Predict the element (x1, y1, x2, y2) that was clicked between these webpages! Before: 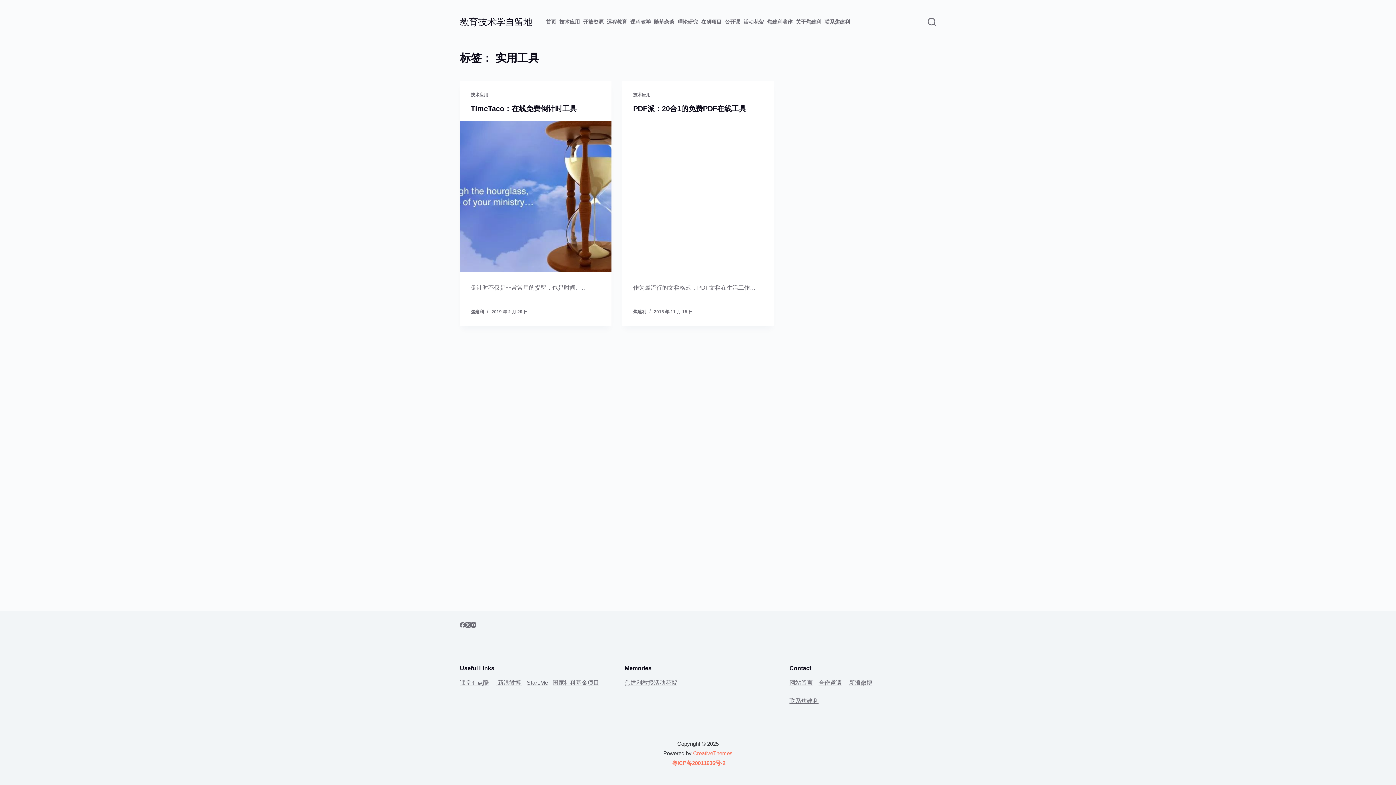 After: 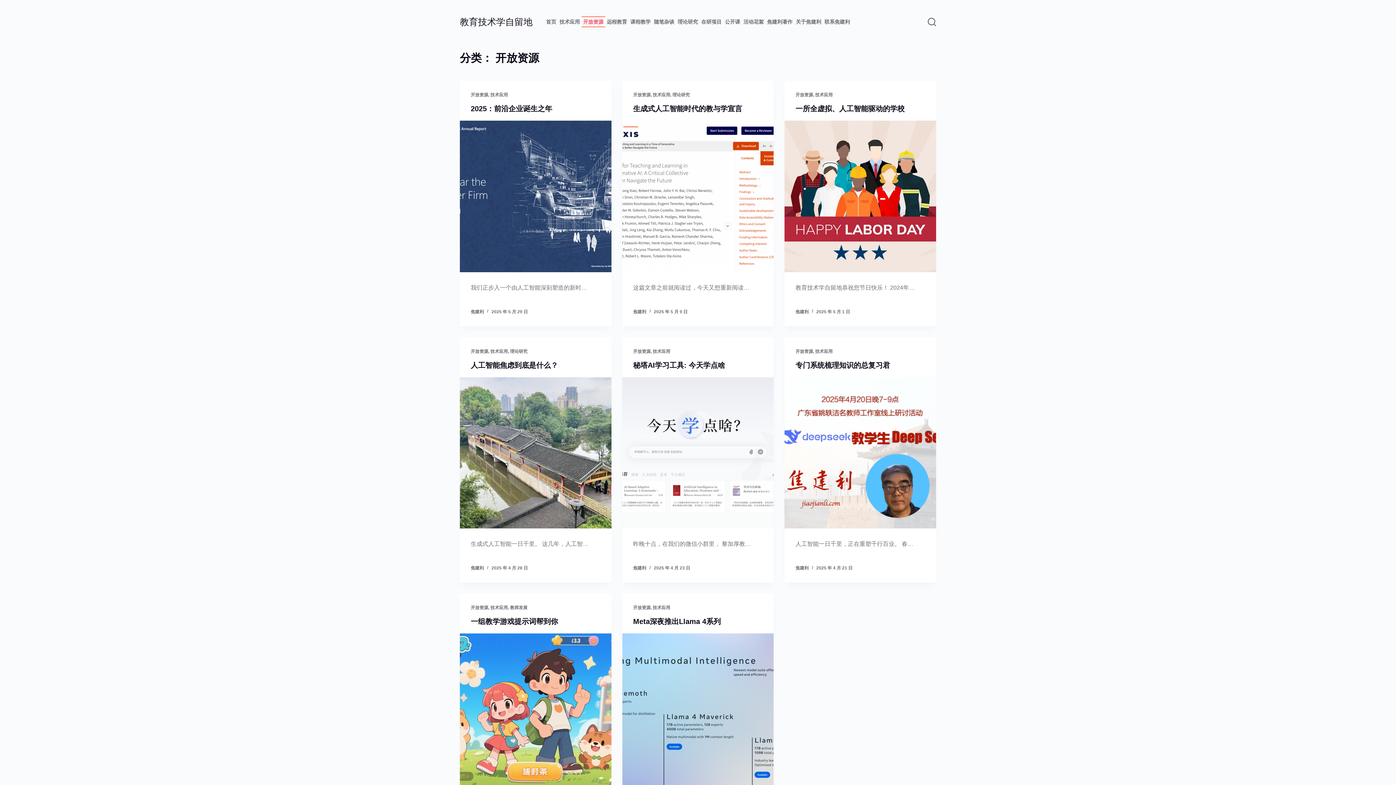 Action: bbox: (581, 16, 605, 27) label: 开放资源